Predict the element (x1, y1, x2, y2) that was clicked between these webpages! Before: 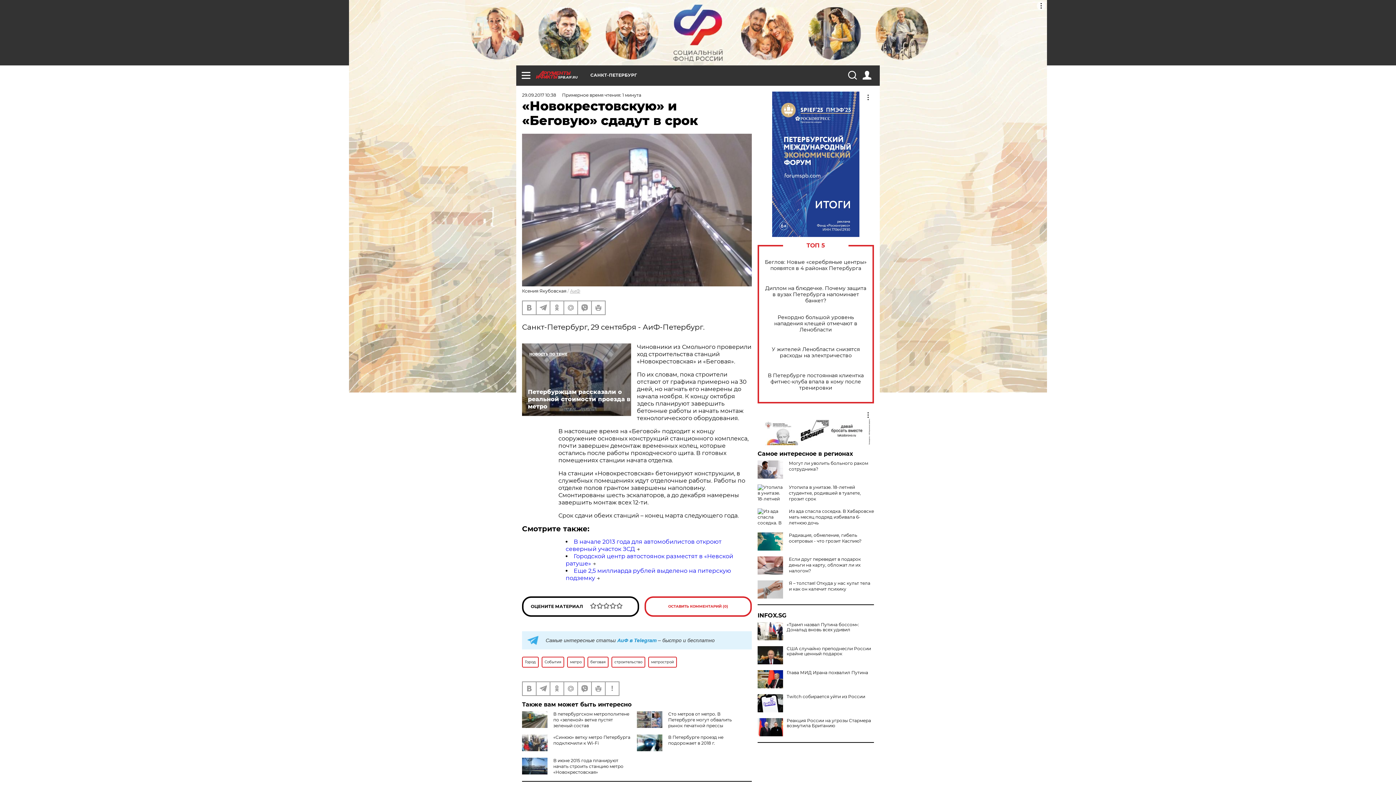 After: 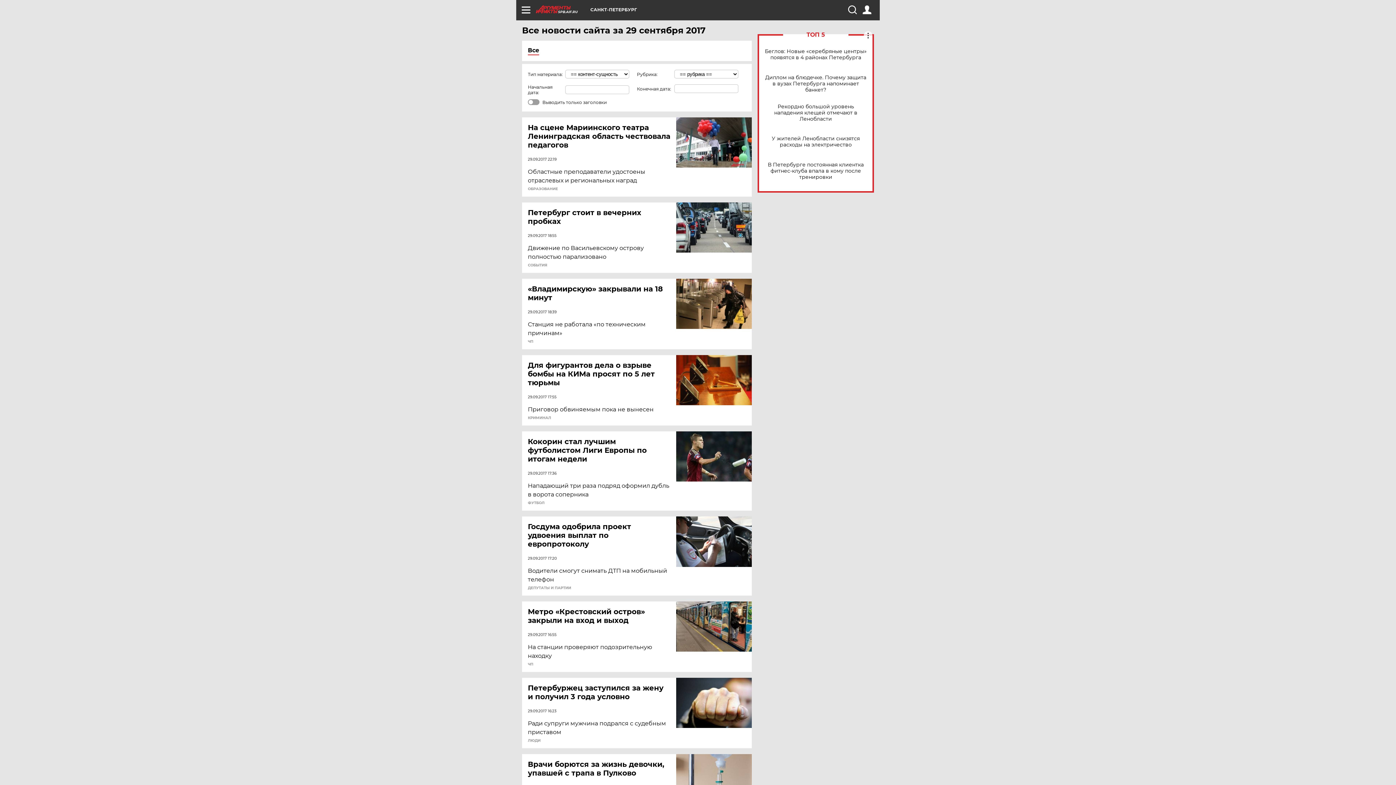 Action: label: 29.09.2017 10:38 bbox: (522, 92, 556, 97)